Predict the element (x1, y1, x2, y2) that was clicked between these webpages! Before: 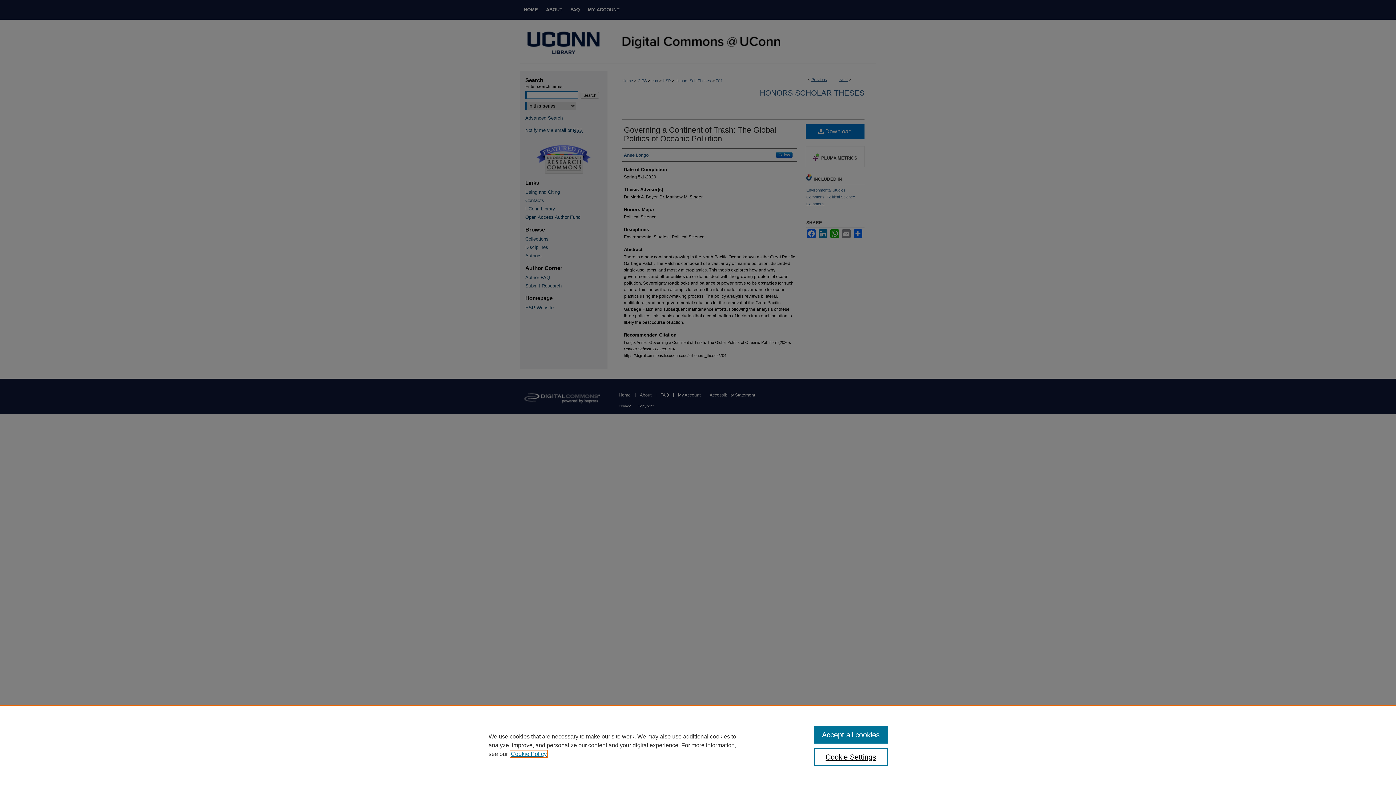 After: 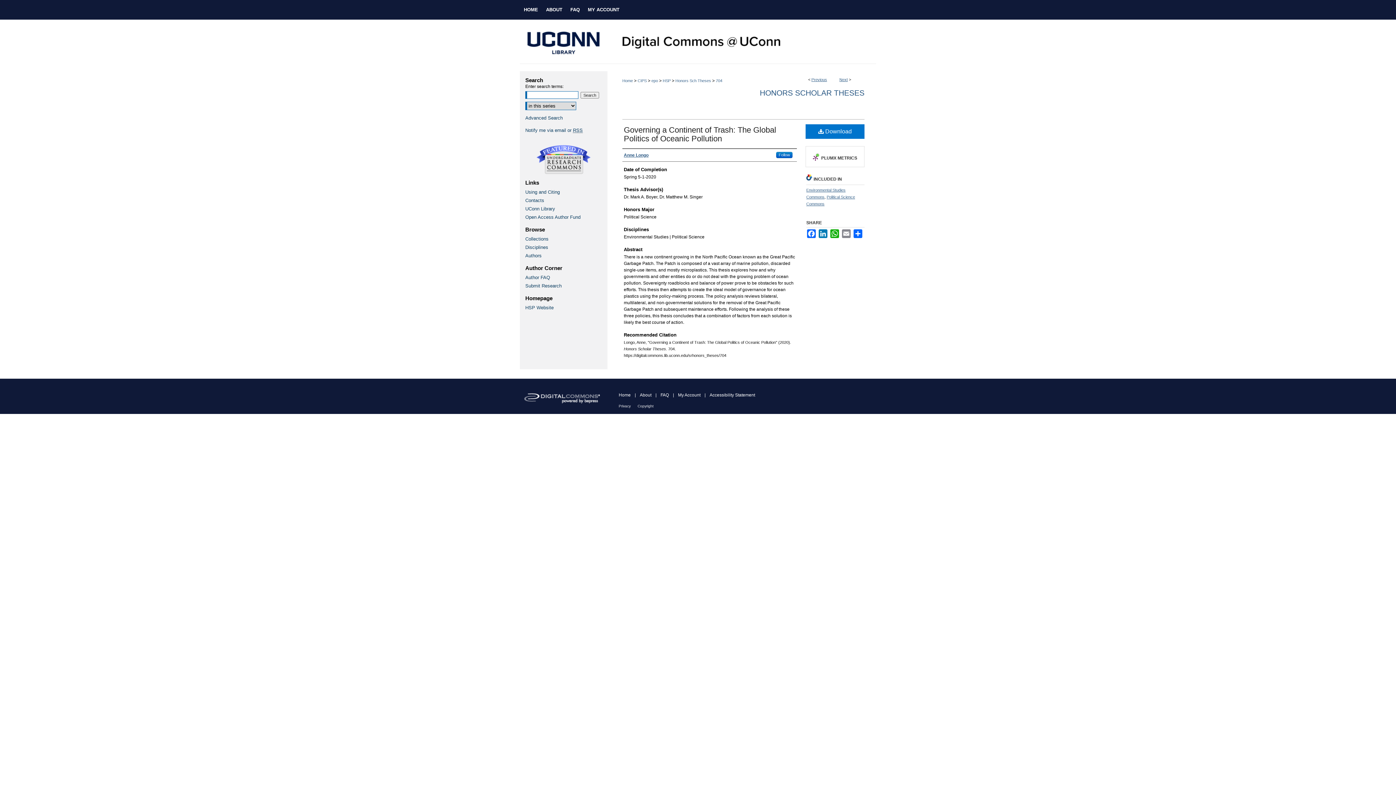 Action: label: Accept all cookies bbox: (814, 726, 887, 744)